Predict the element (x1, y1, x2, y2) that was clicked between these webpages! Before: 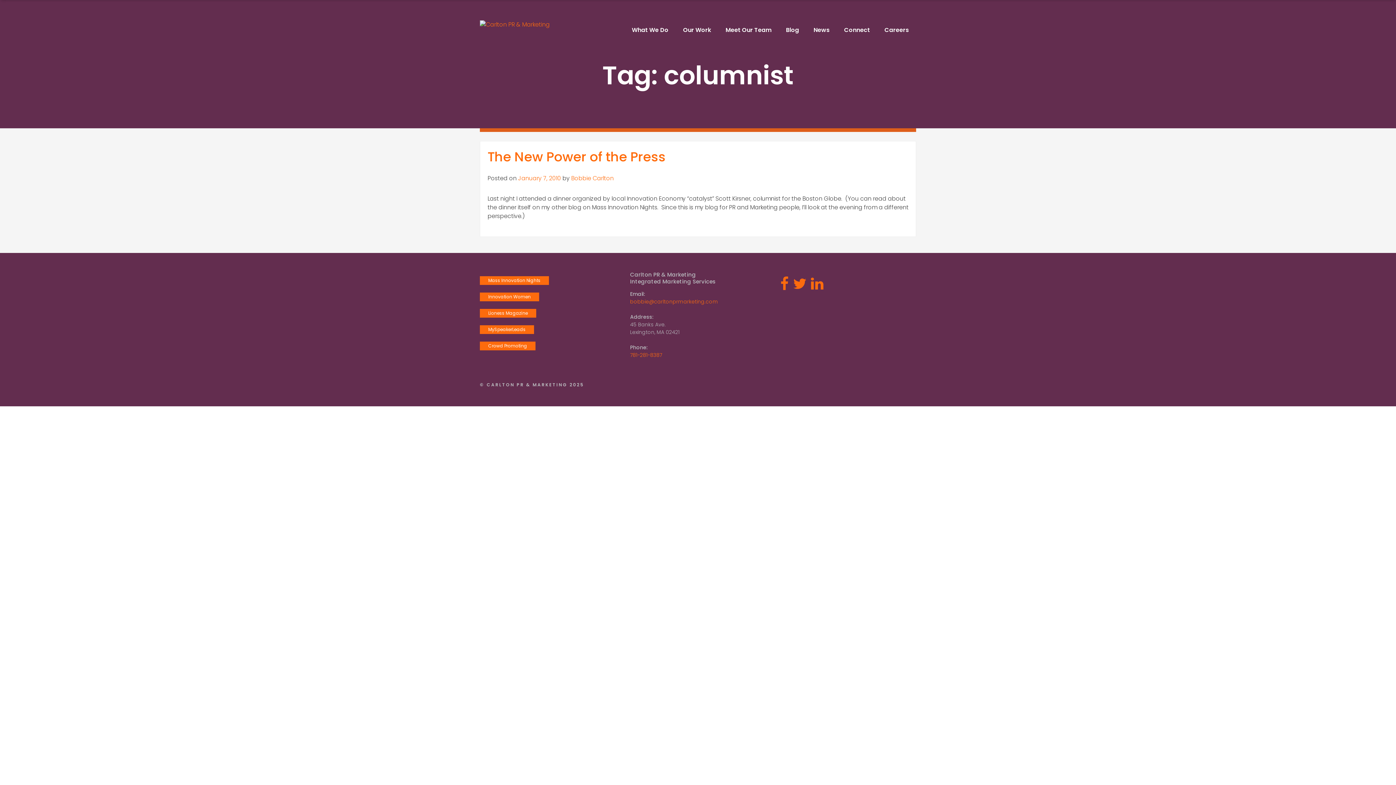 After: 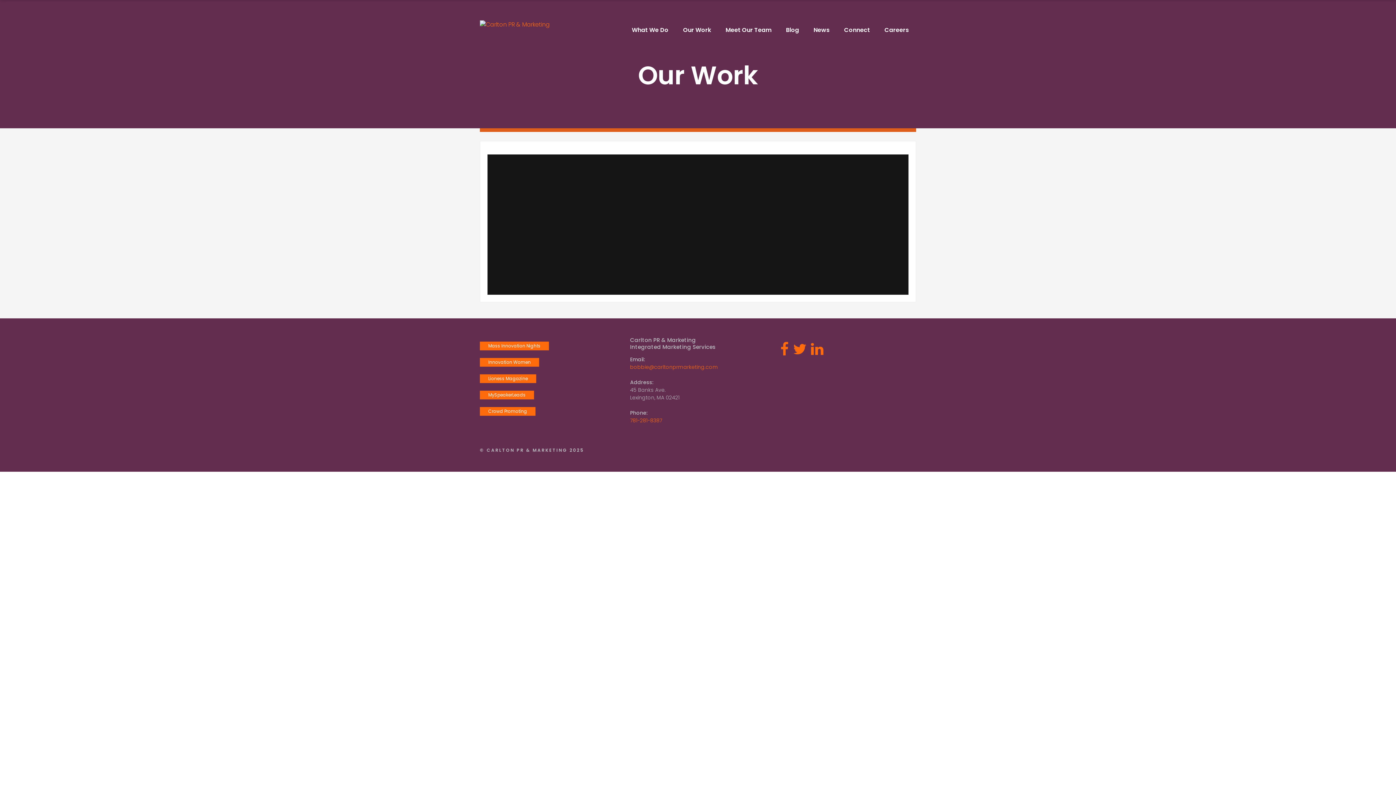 Action: bbox: (676, 20, 718, 40) label: Our Work